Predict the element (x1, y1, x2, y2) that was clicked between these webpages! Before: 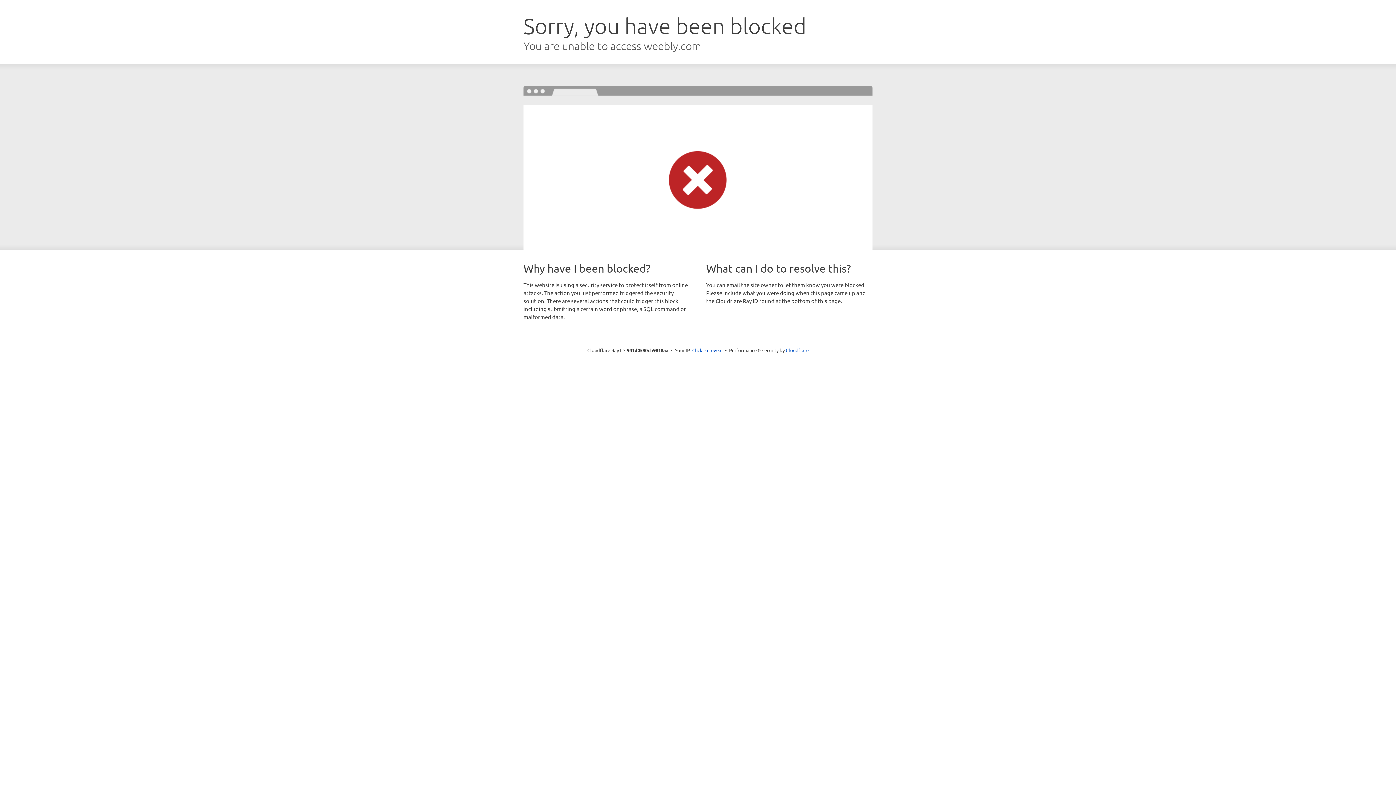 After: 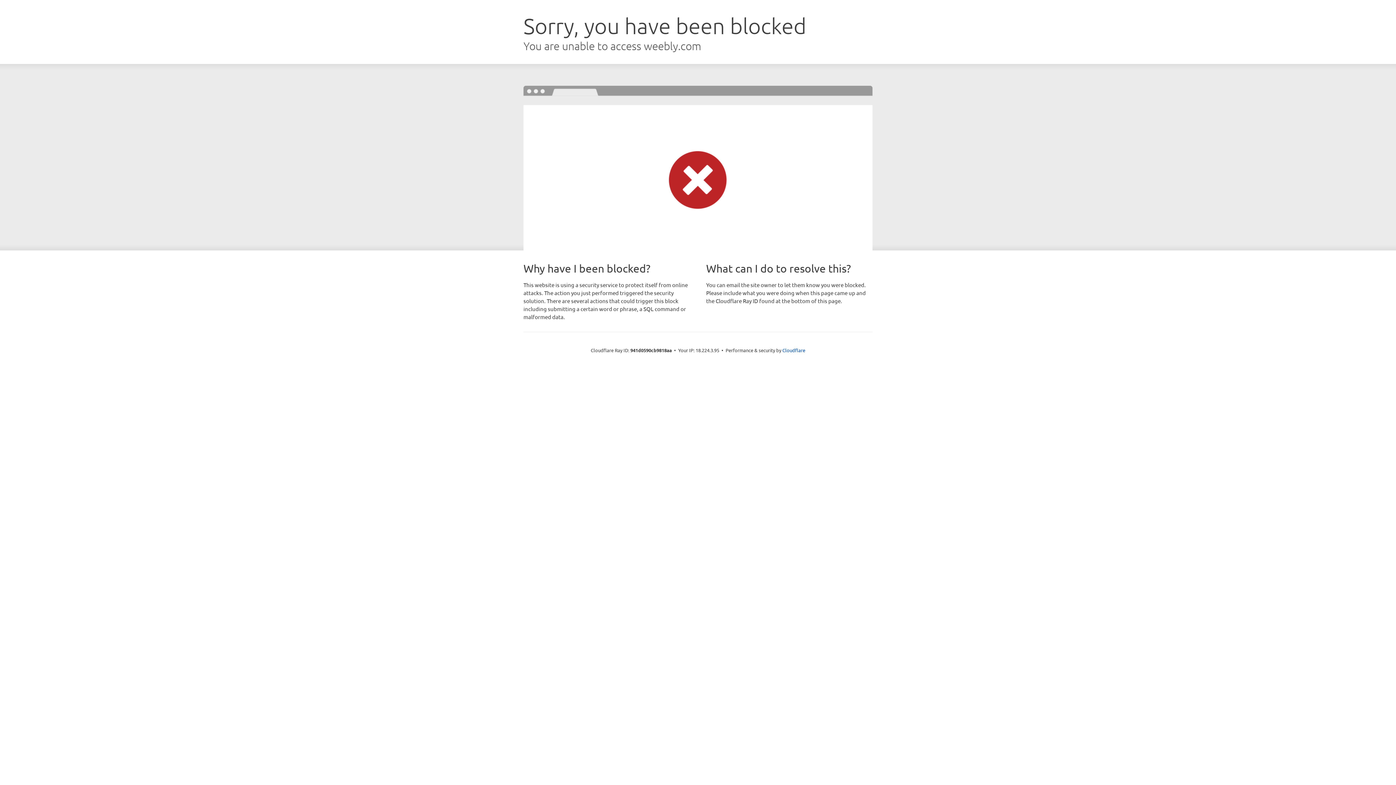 Action: label: Click to reveal bbox: (692, 346, 722, 353)